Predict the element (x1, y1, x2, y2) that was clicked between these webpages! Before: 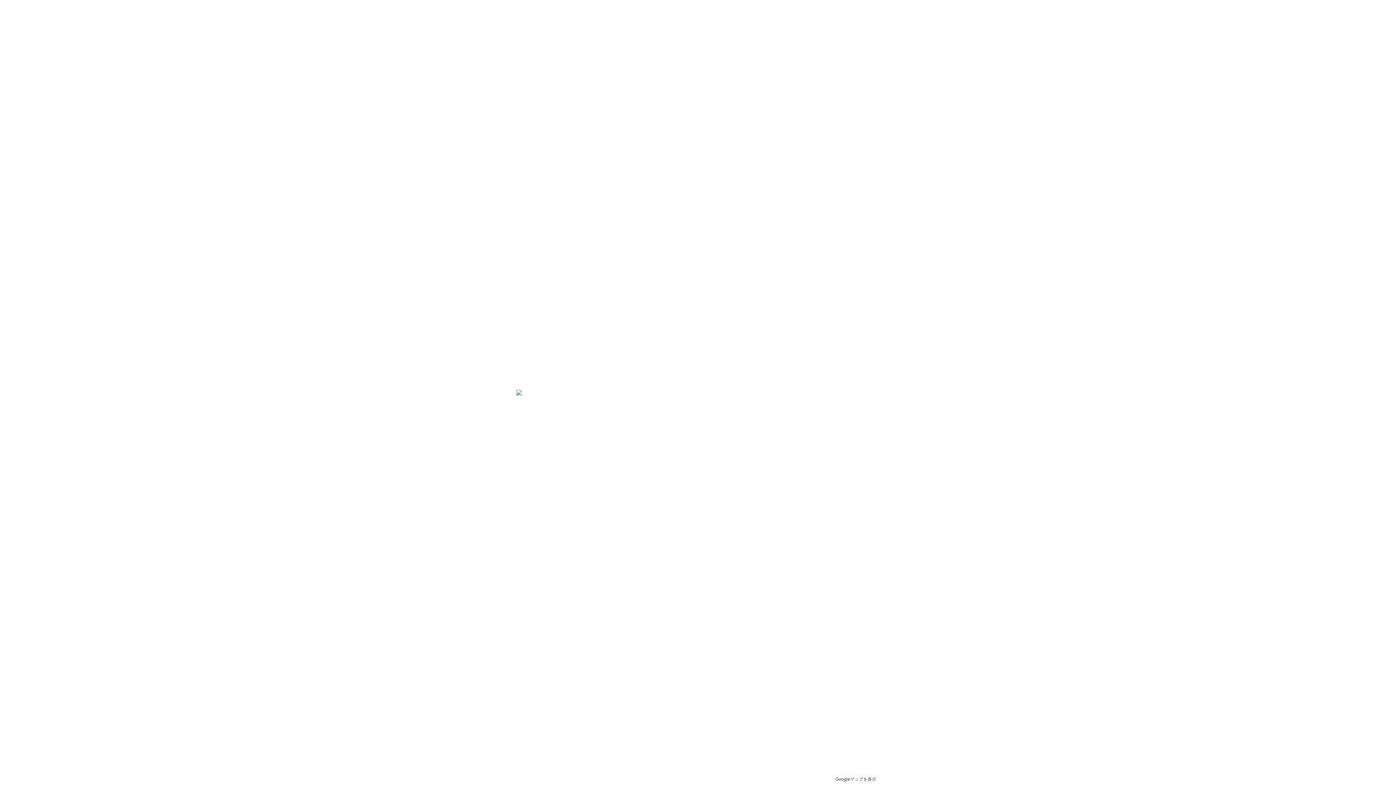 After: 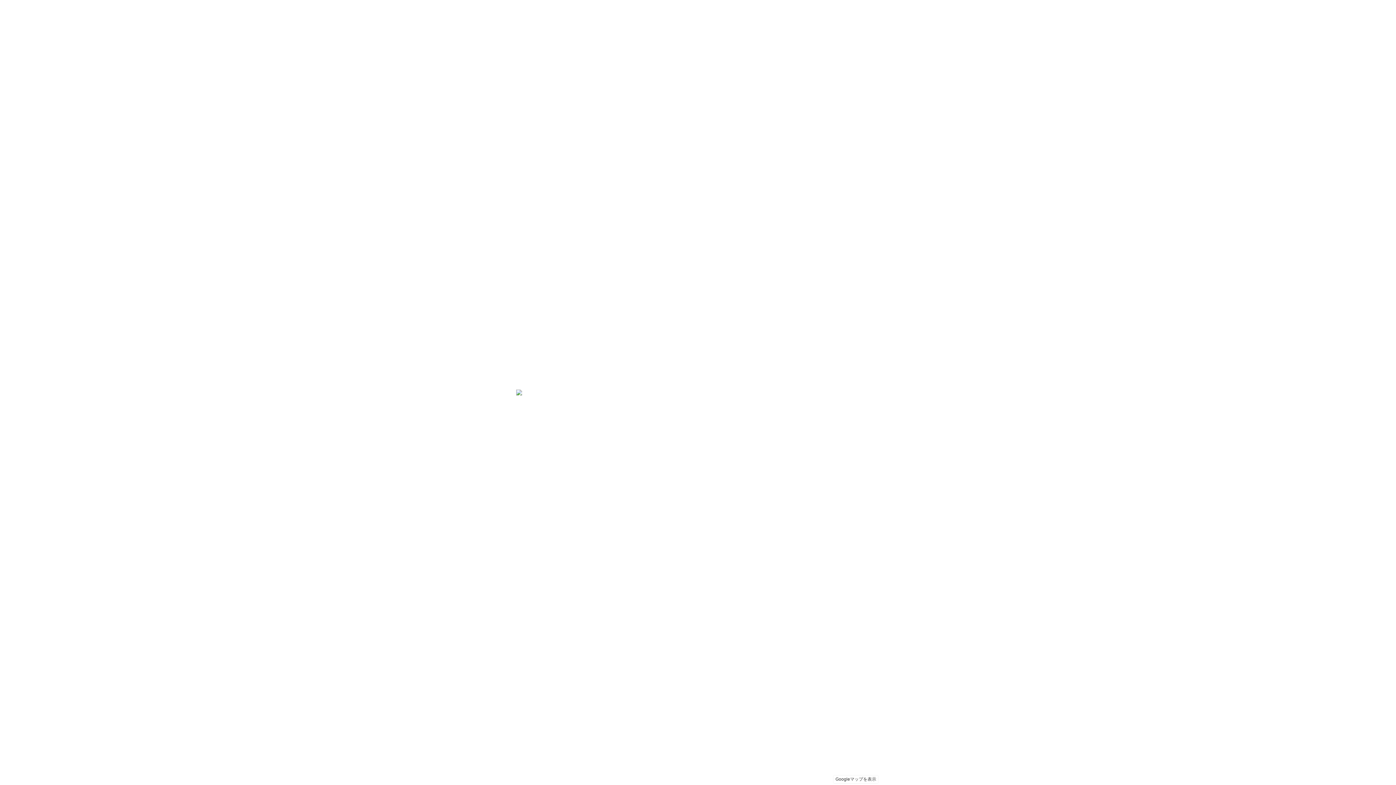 Action: label: Googleマップを表示 bbox: (516, 0, 880, 785)